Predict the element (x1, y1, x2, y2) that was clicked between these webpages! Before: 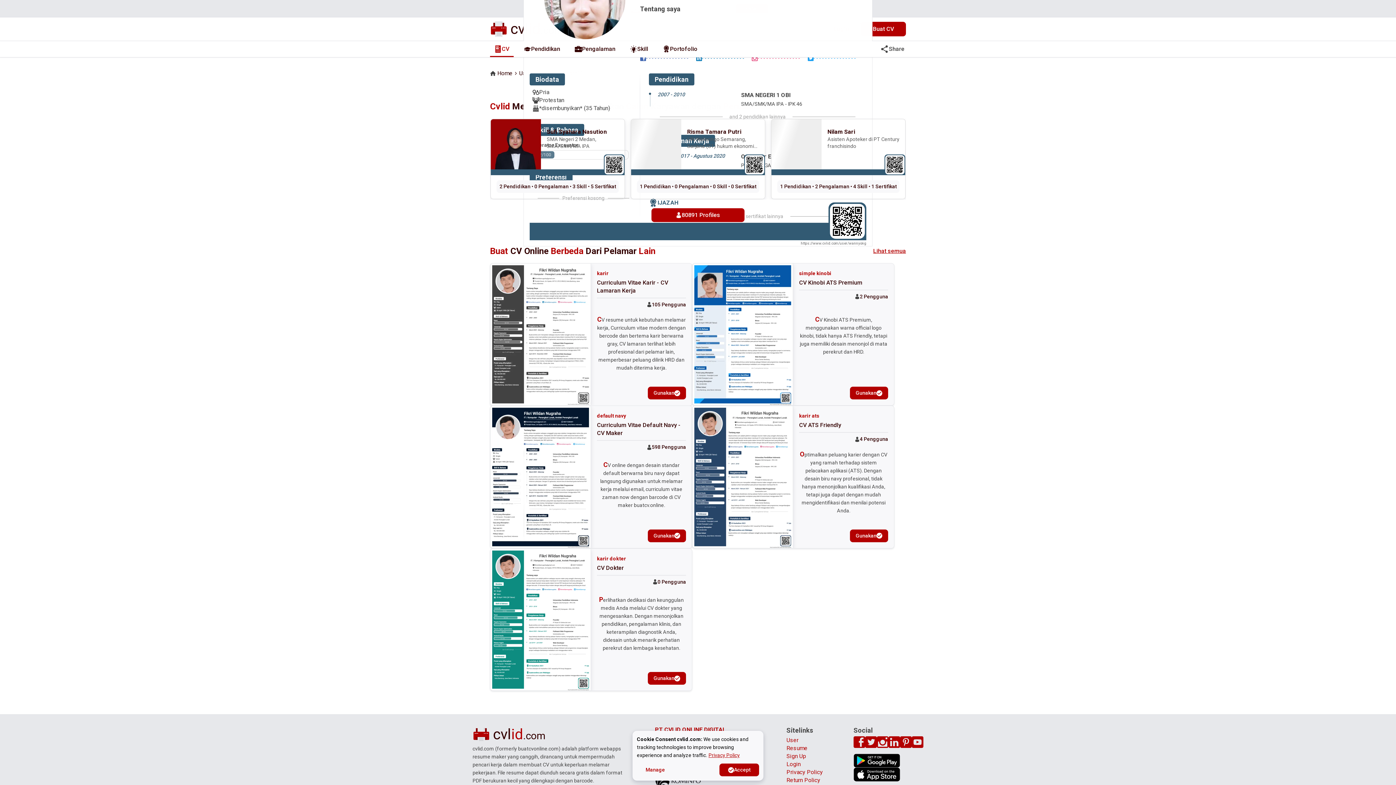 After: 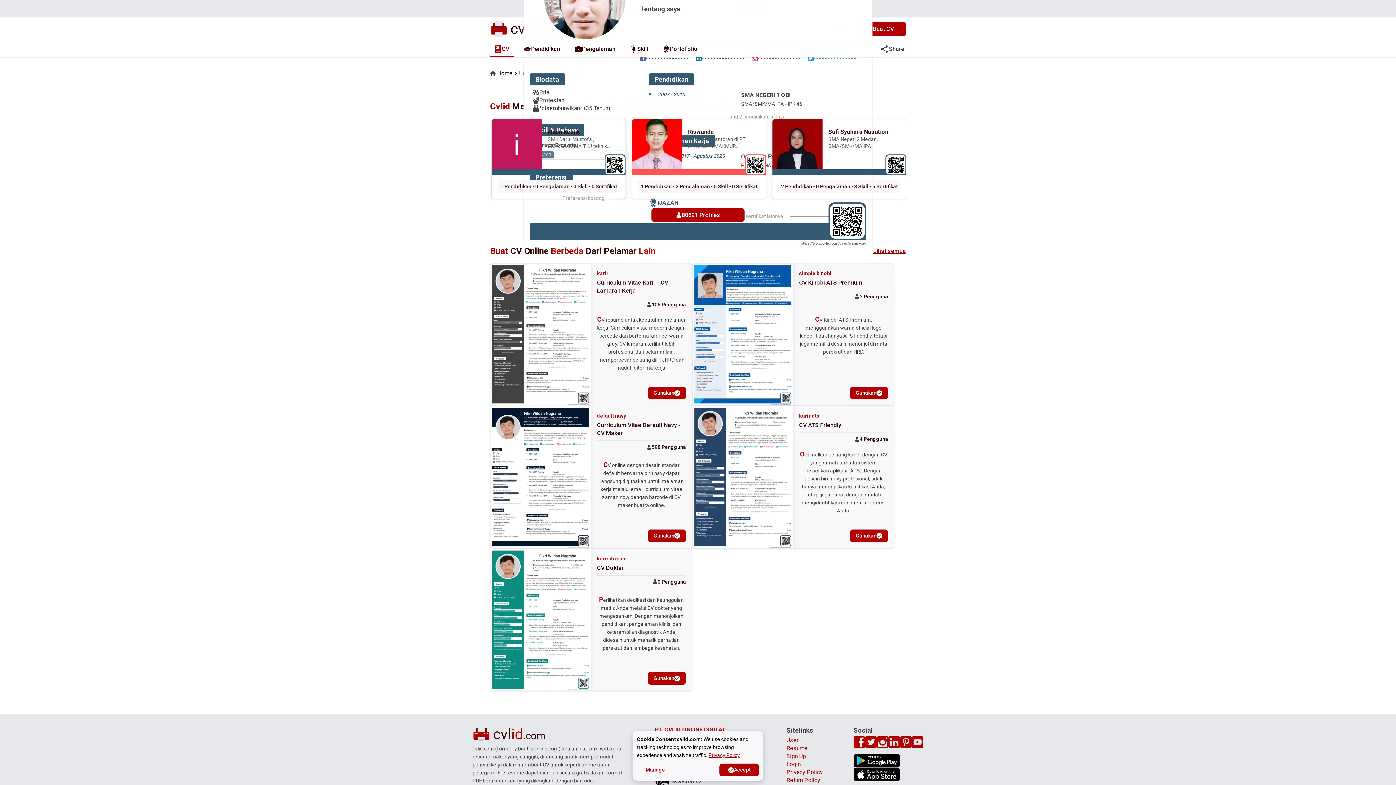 Action: bbox: (877, 736, 888, 748)